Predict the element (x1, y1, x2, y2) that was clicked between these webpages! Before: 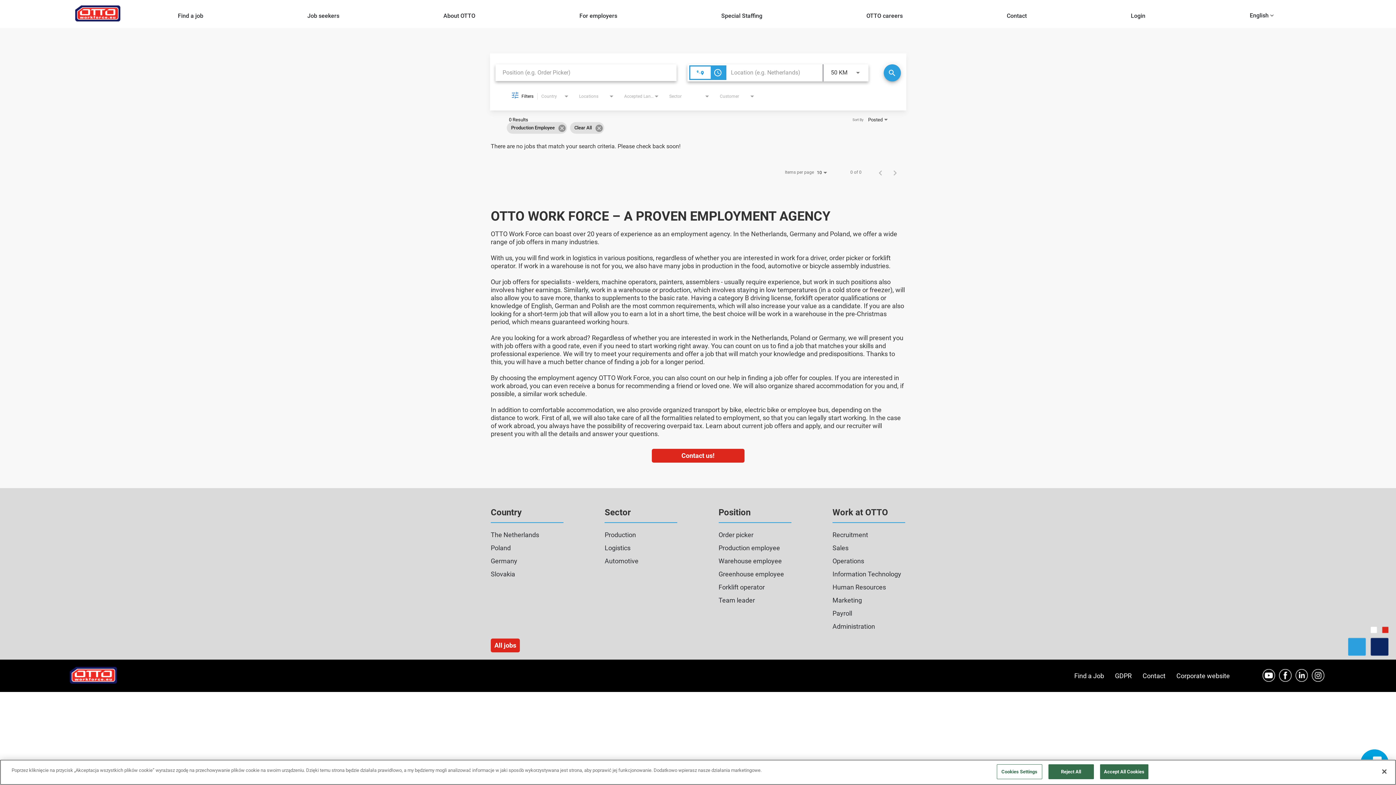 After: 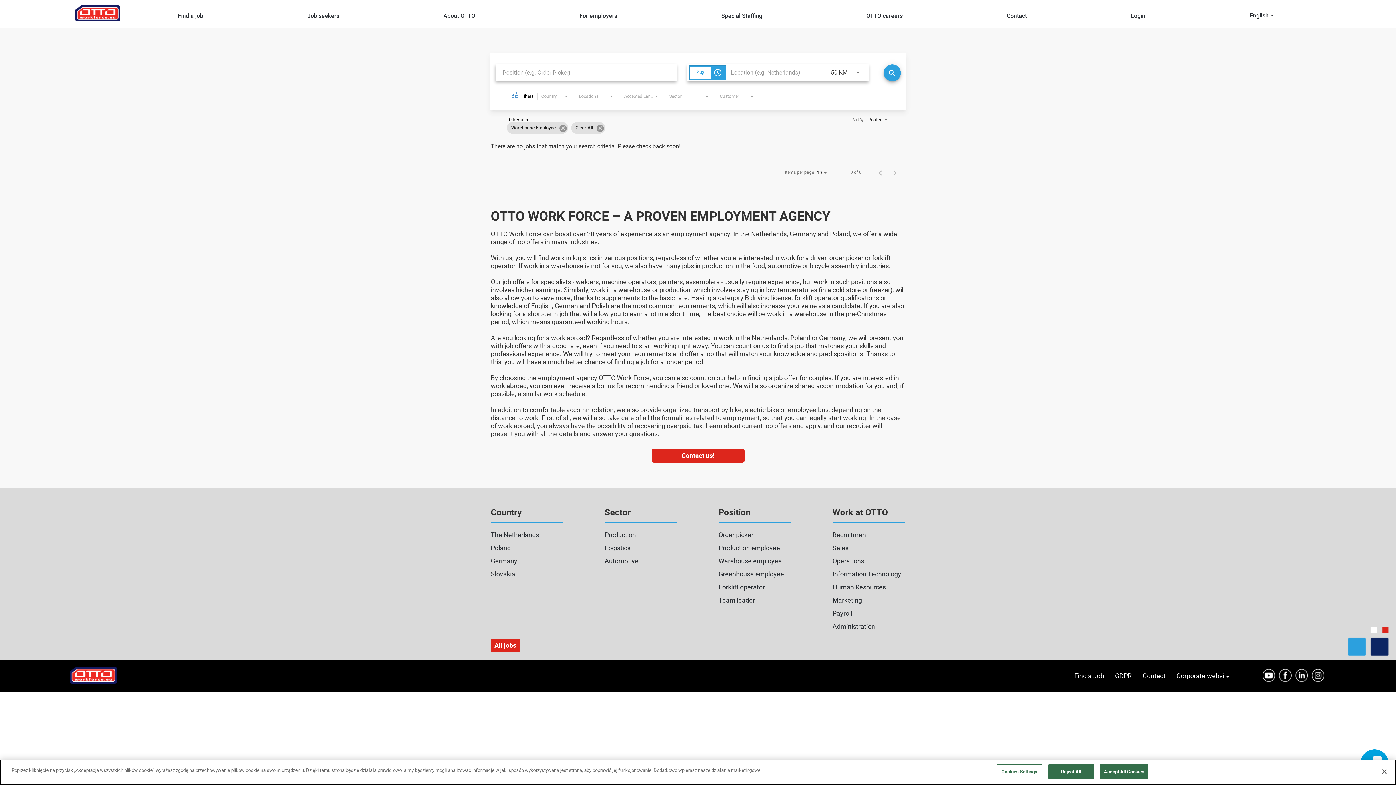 Action: label: Warehouse employee bbox: (718, 557, 782, 565)